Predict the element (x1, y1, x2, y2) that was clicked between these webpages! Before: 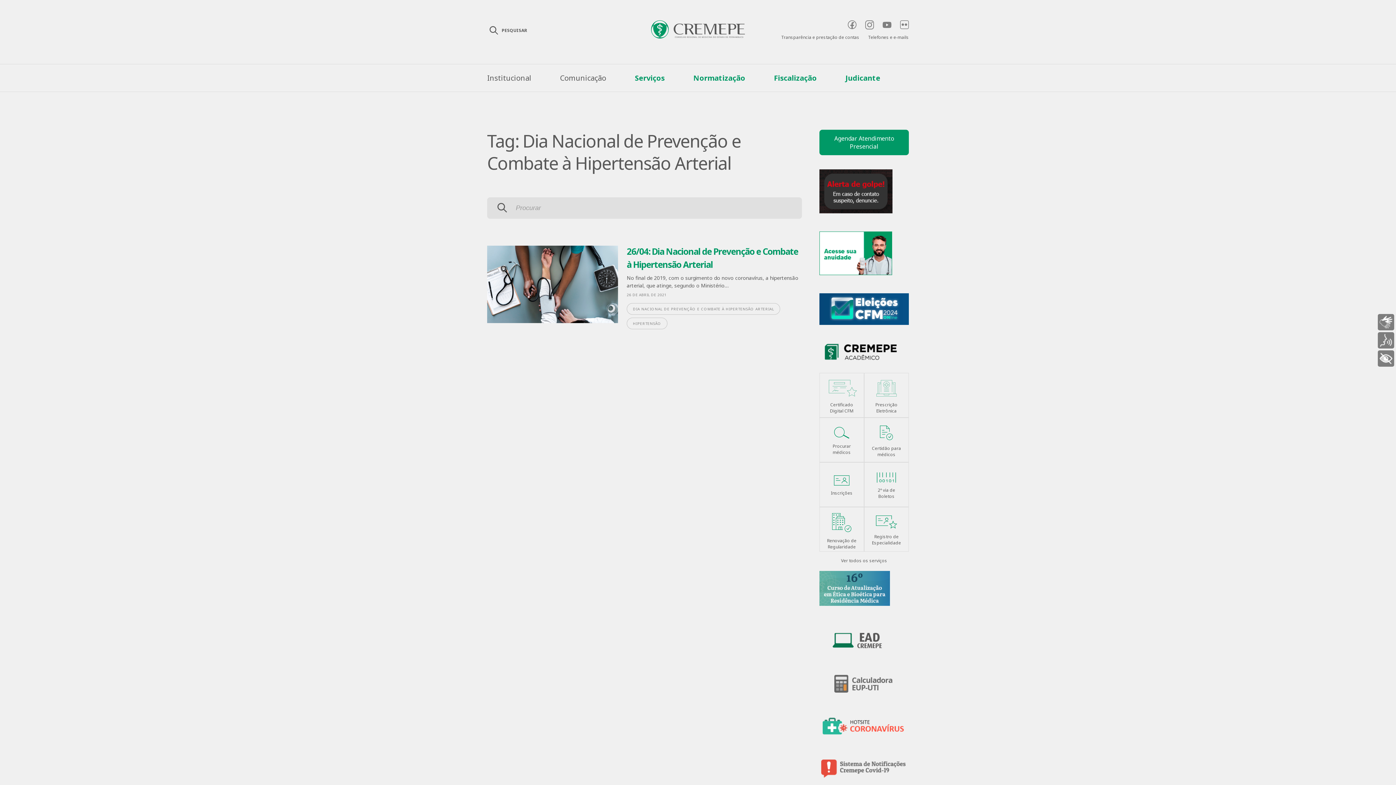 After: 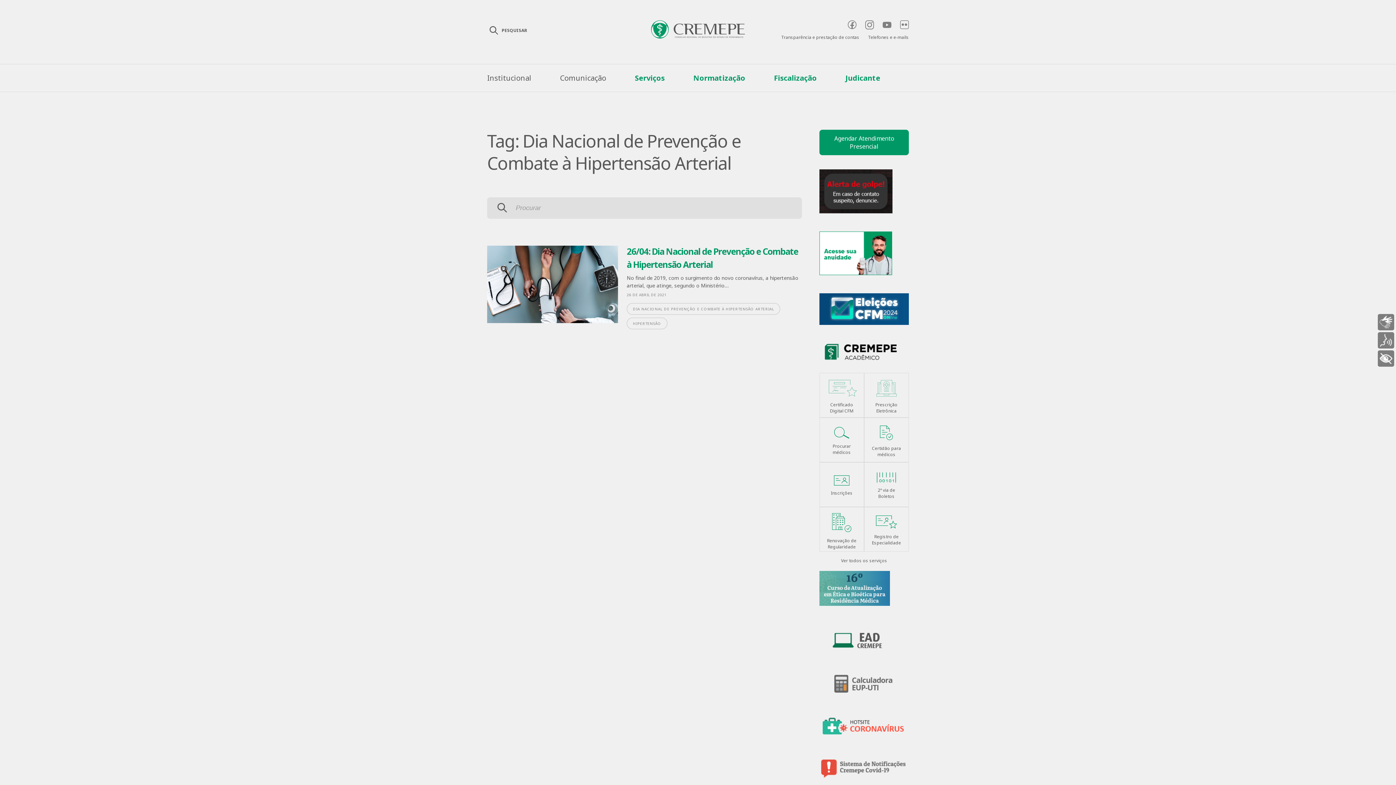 Action: bbox: (819, 293, 909, 325)